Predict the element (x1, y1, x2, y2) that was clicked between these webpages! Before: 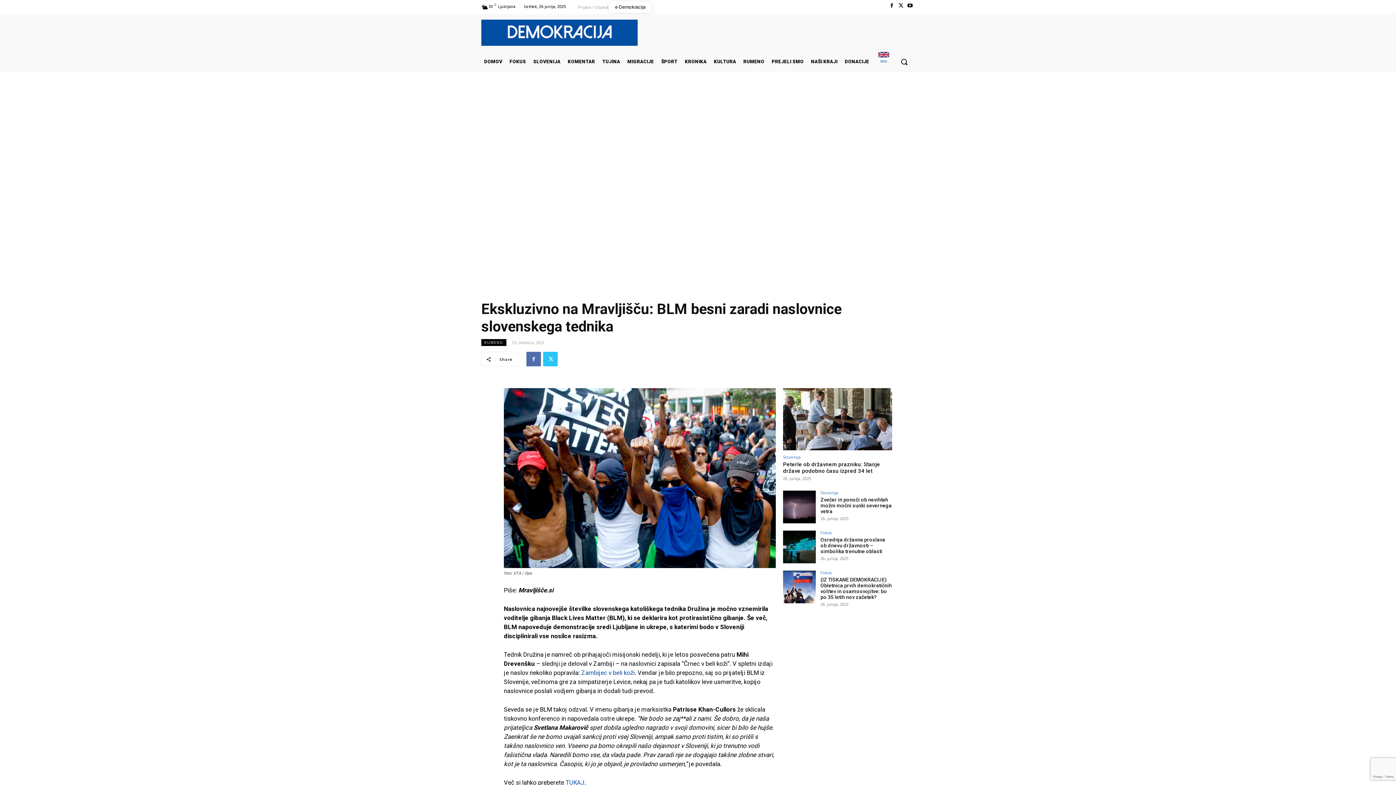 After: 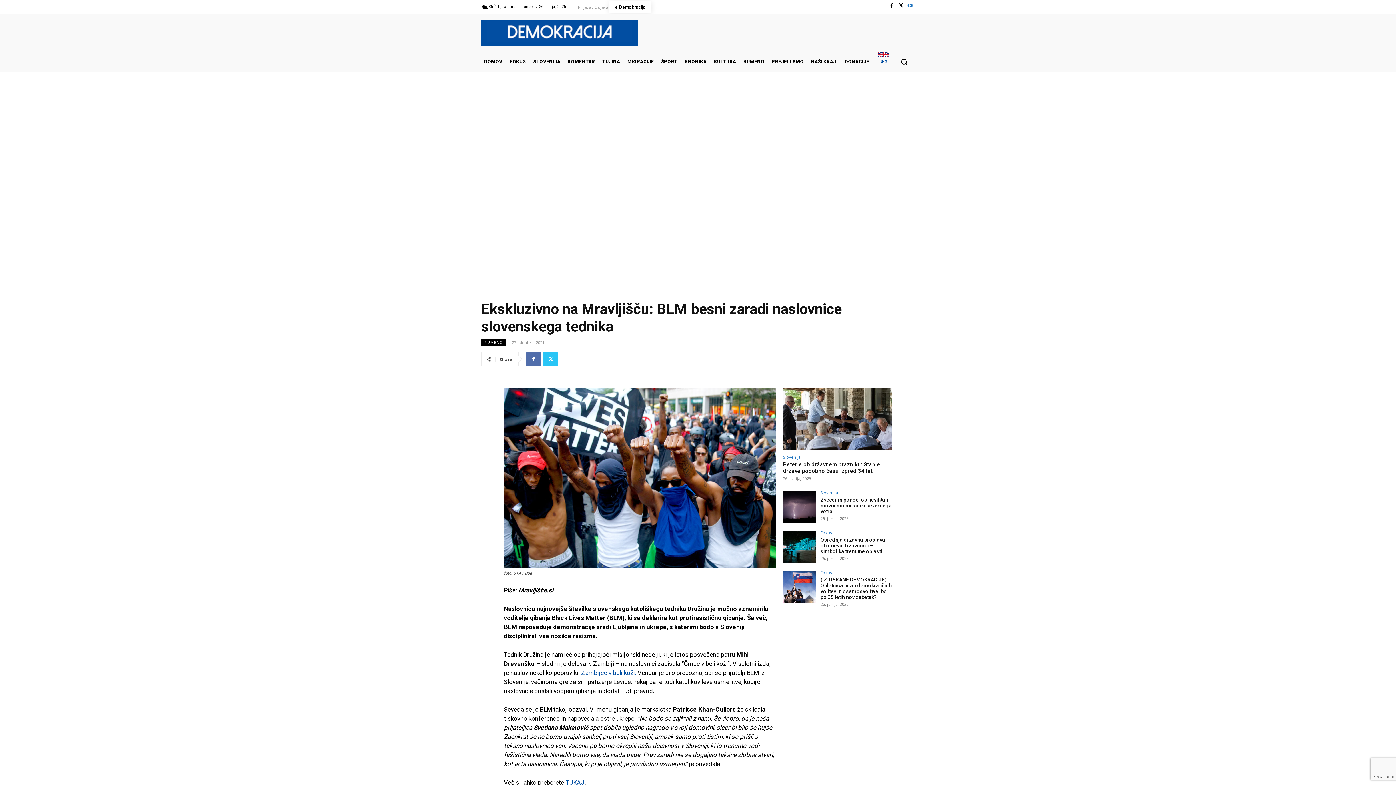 Action: bbox: (905, 1, 914, 10)